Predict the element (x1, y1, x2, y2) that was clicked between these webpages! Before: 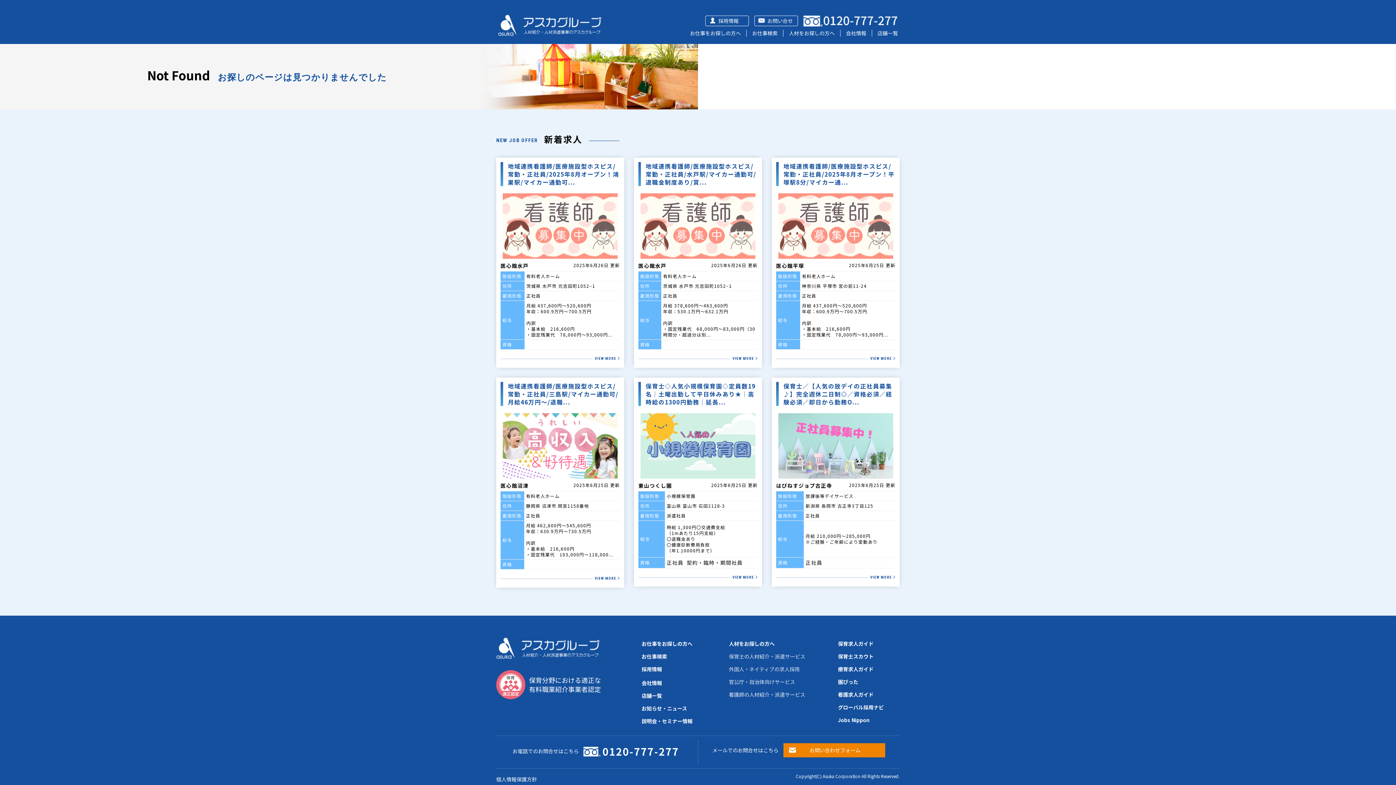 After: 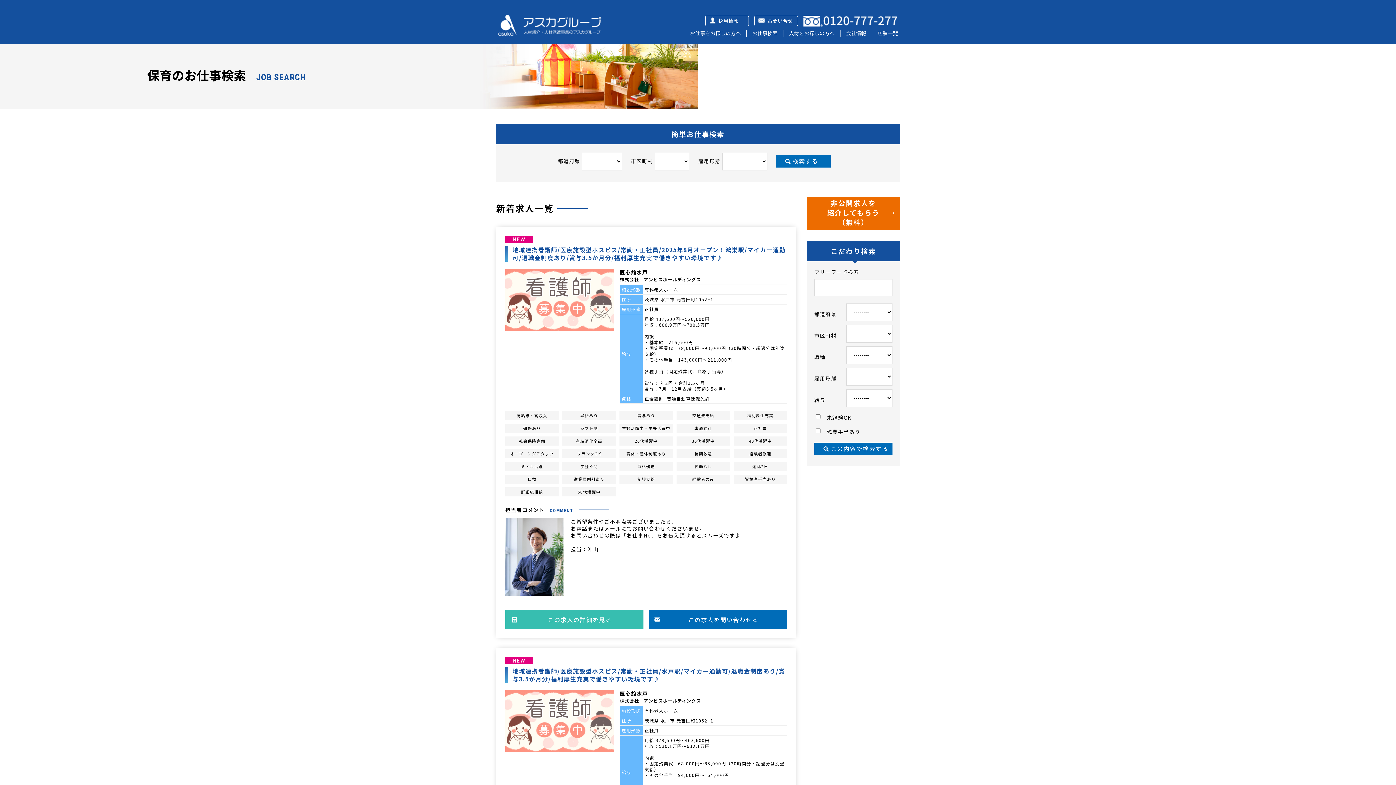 Action: bbox: (752, 29, 777, 36) label: お仕事検索